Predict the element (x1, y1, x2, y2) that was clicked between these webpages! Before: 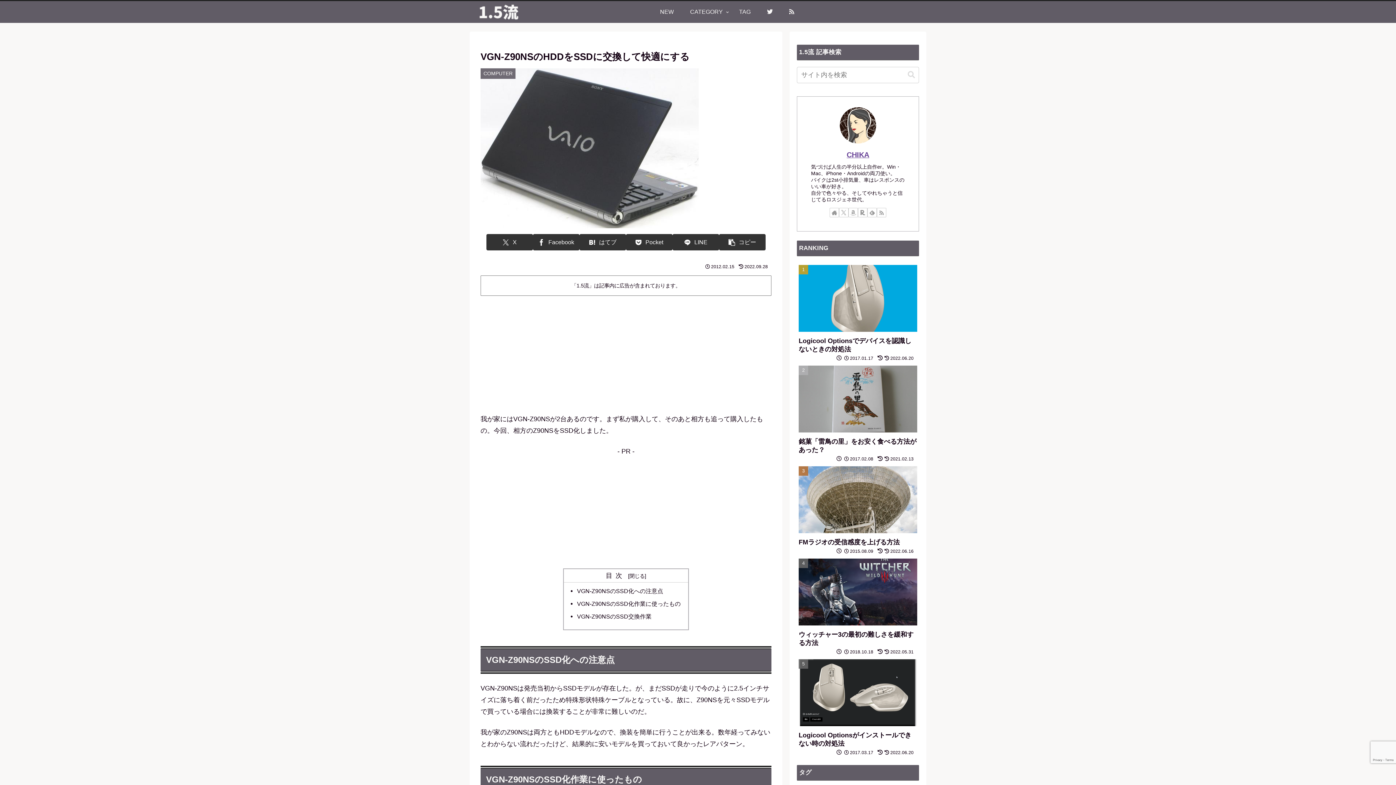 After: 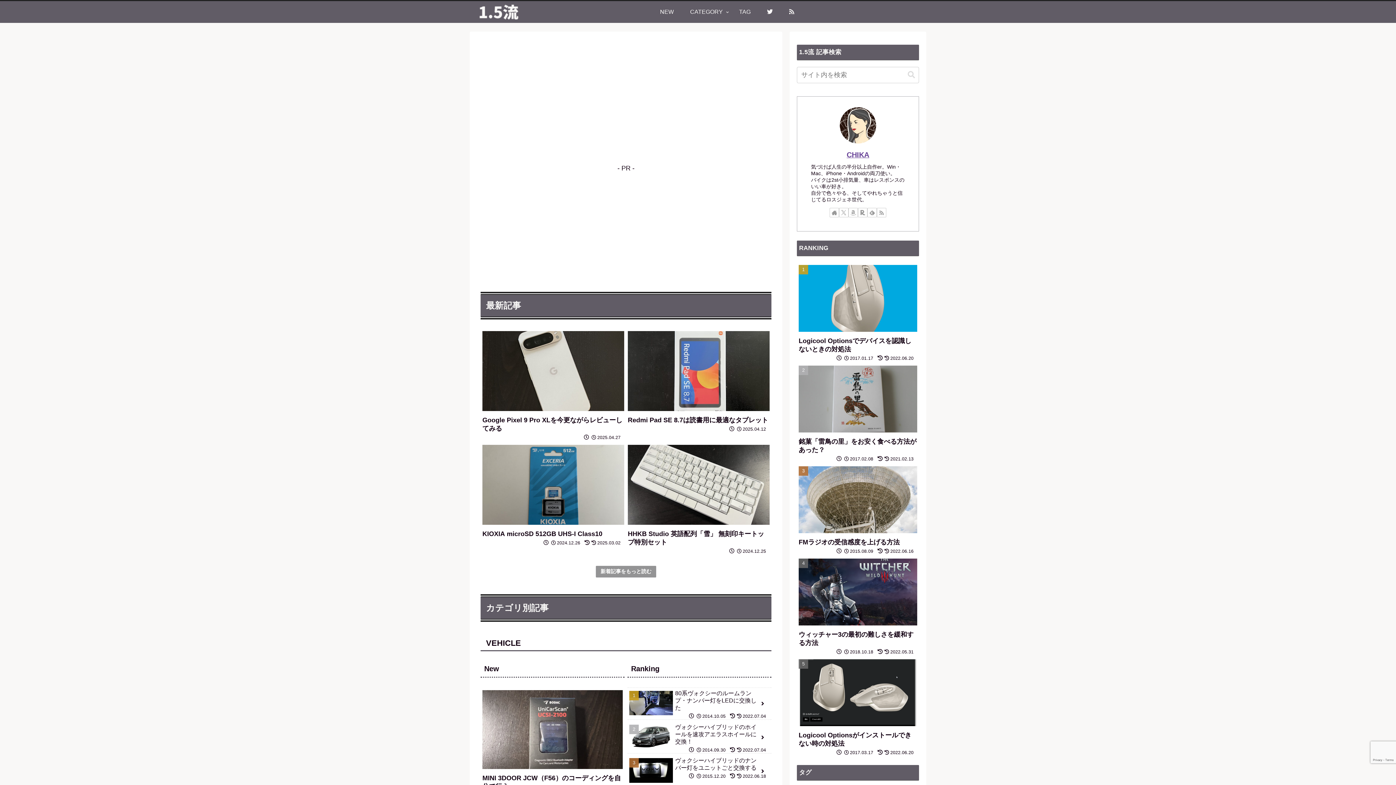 Action: bbox: (469, 2, 528, 21)